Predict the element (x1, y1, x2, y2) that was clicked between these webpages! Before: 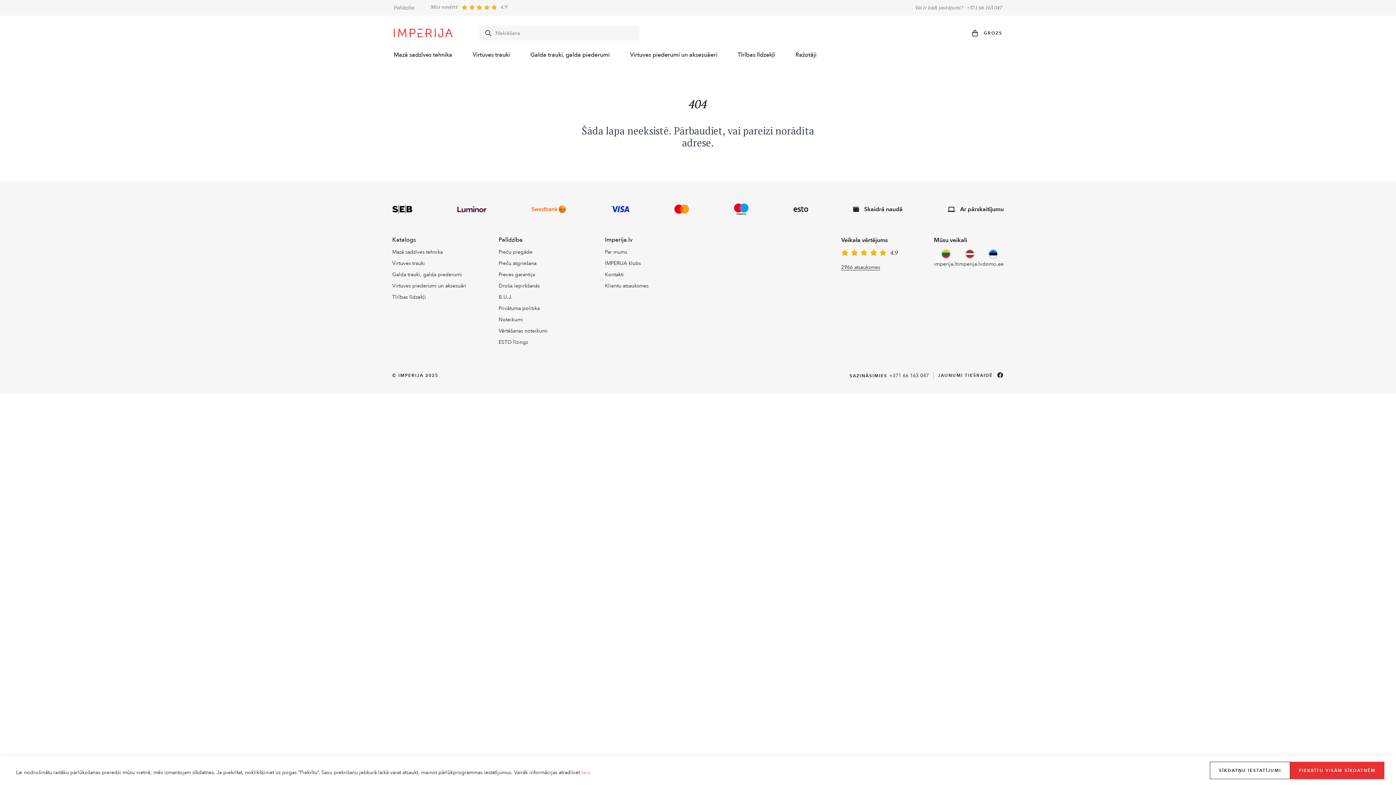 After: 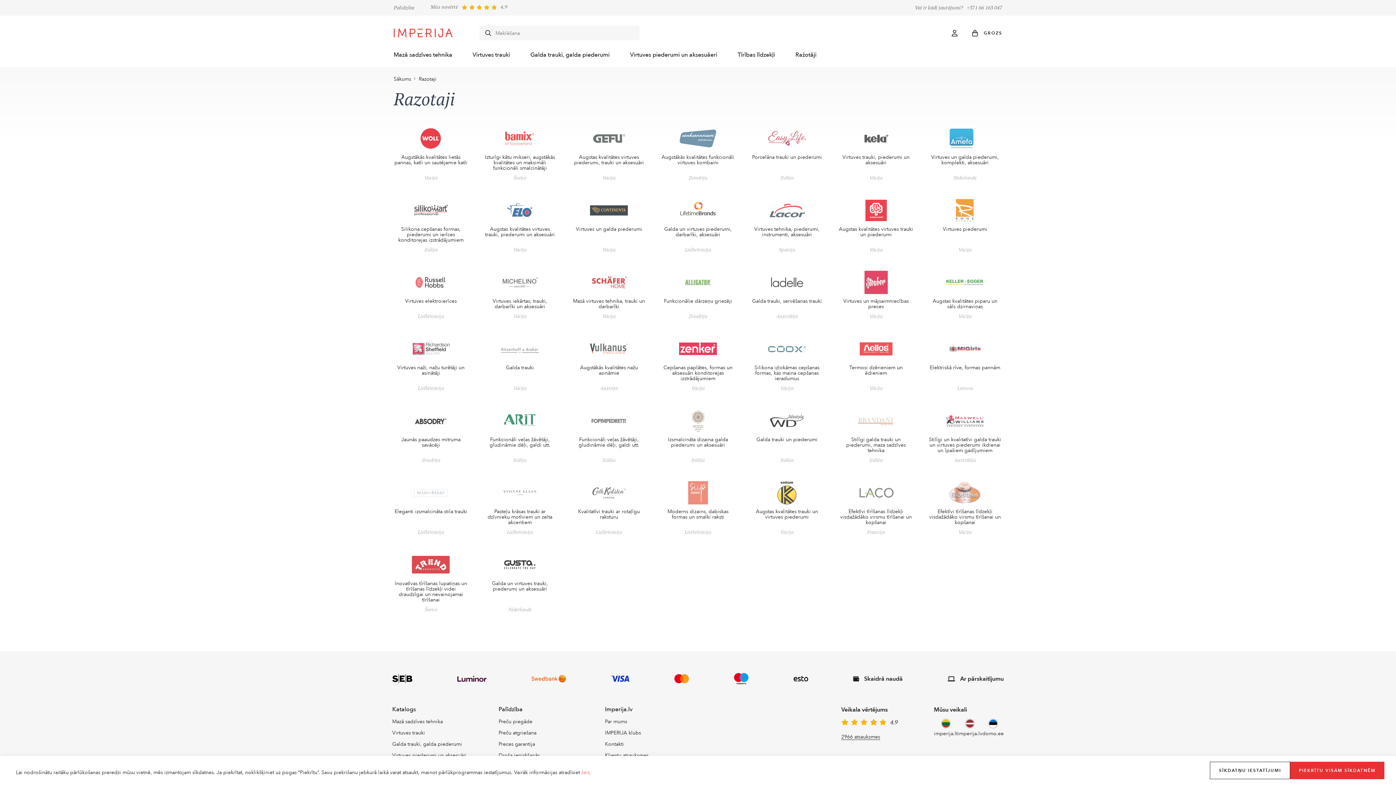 Action: label: Ražotāji bbox: (795, 52, 816, 61)